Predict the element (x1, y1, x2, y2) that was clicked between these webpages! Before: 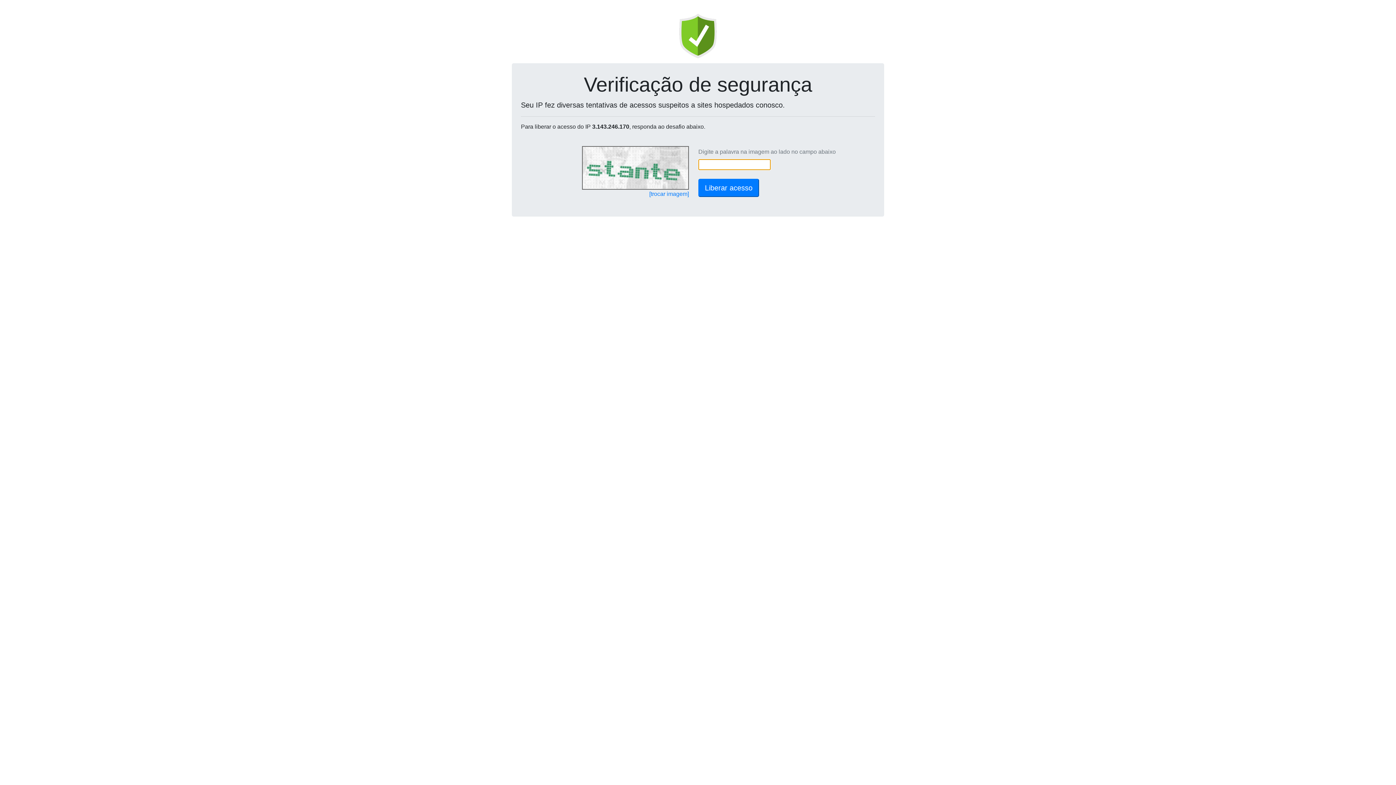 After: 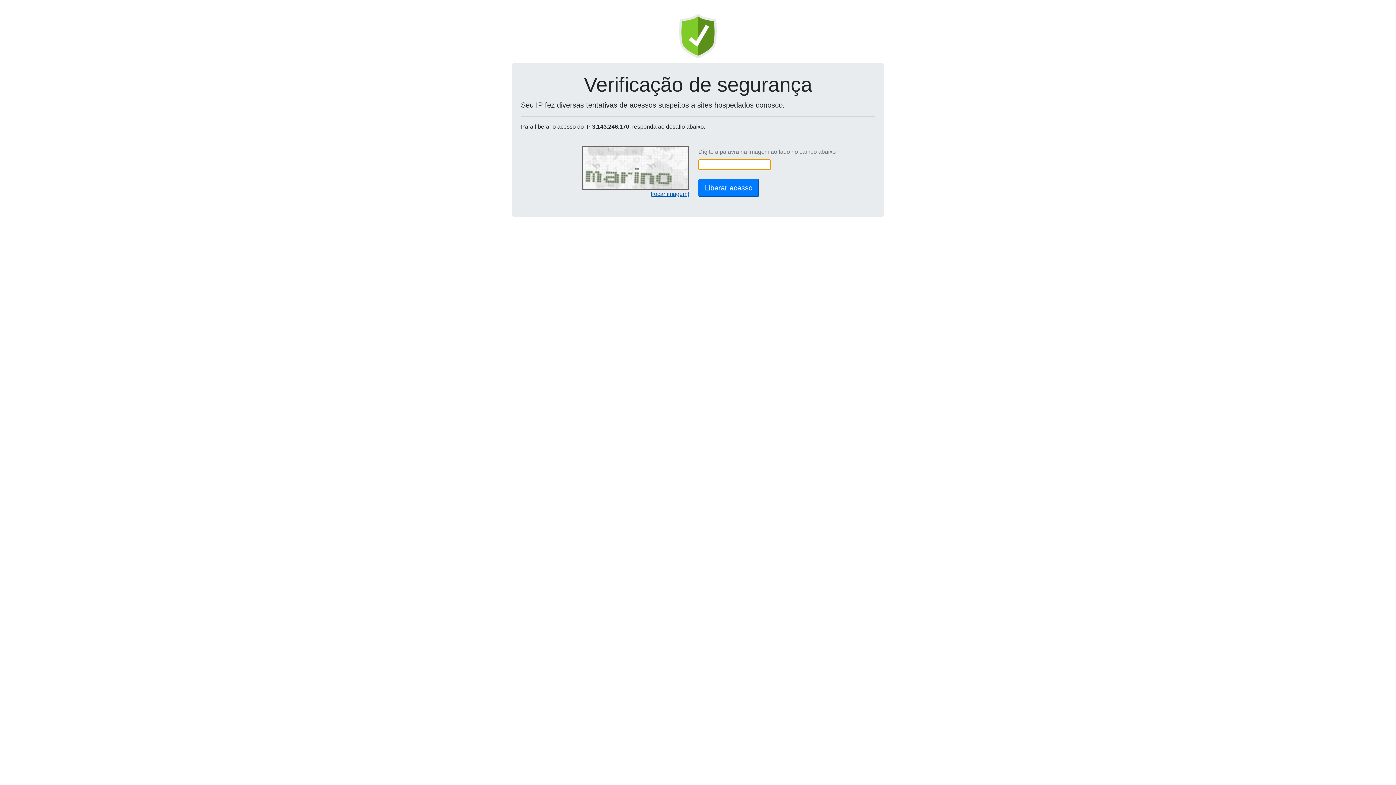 Action: label: [trocar imagem] bbox: (649, 190, 689, 197)